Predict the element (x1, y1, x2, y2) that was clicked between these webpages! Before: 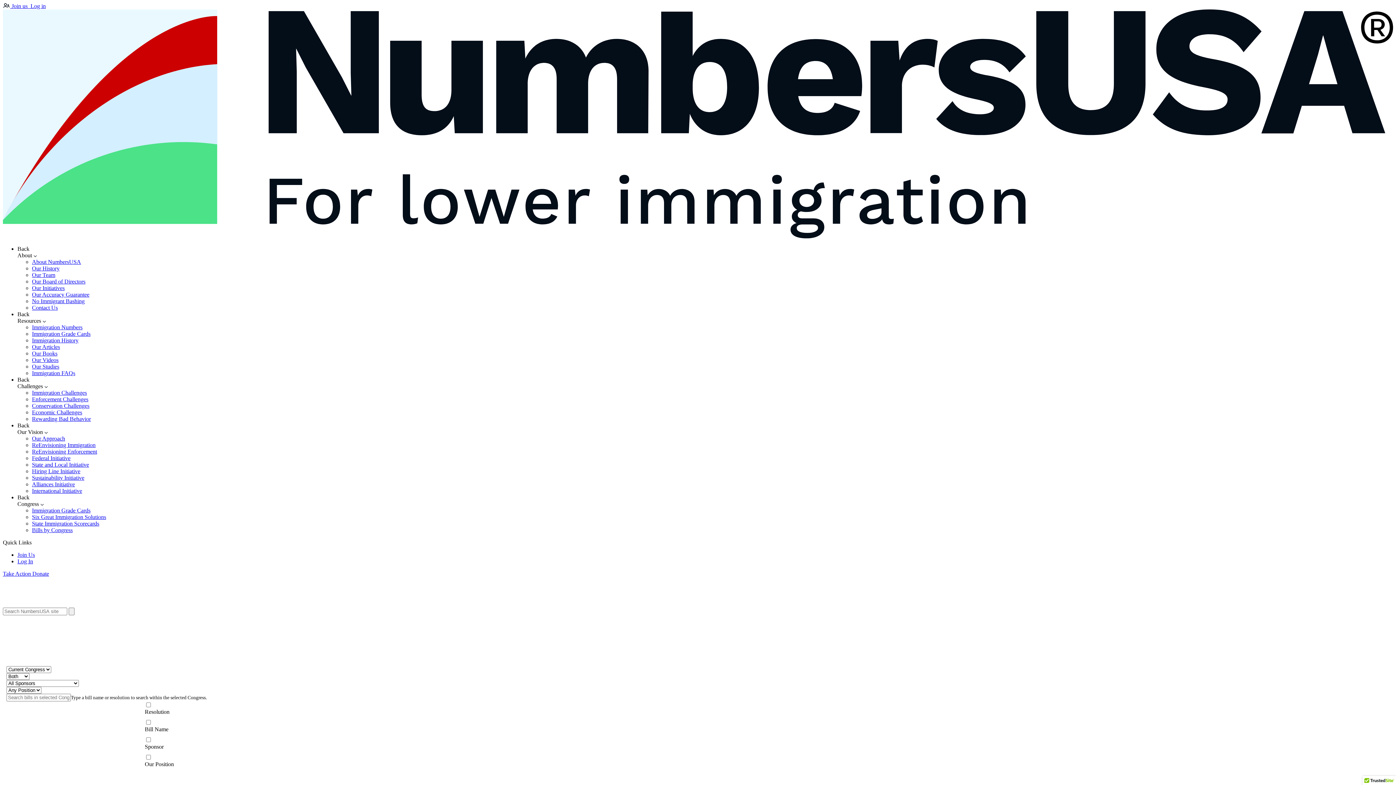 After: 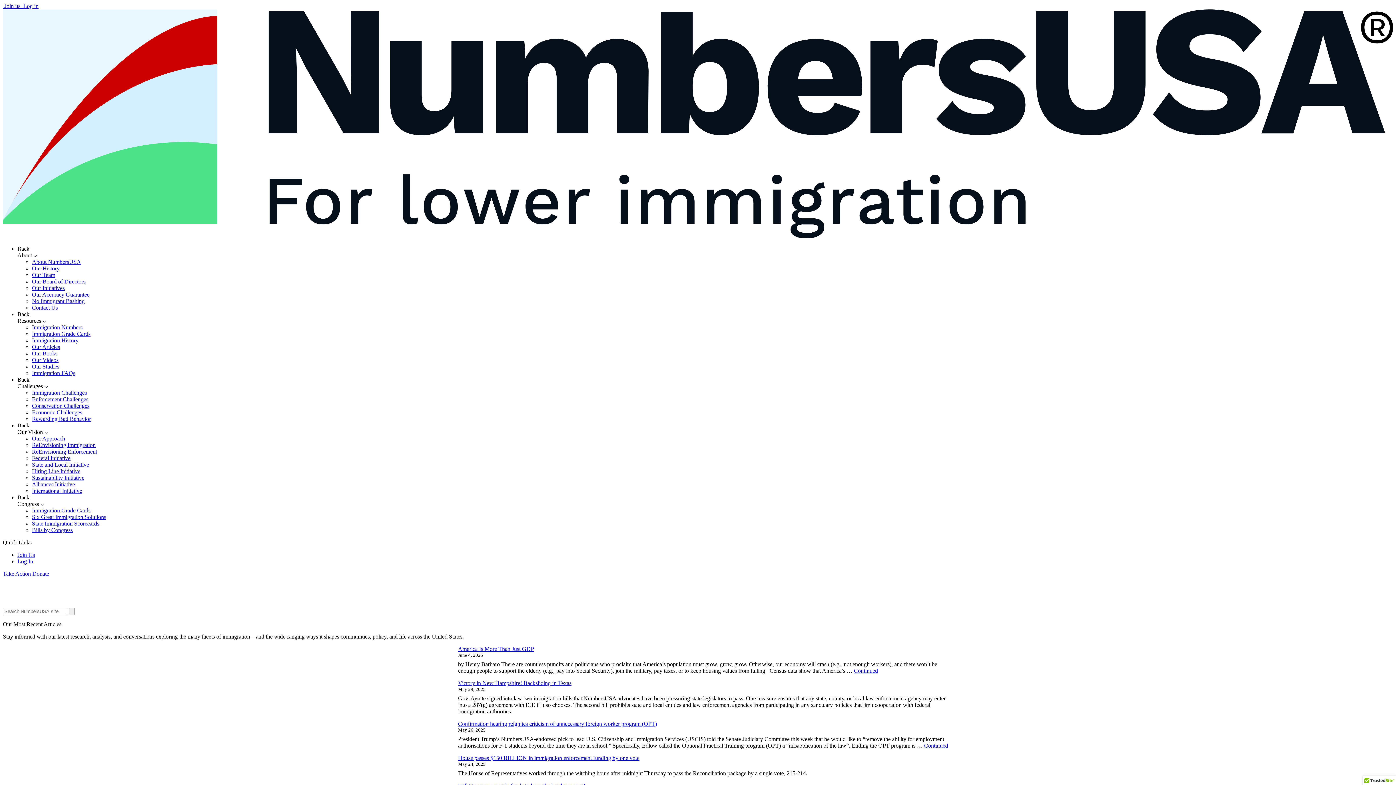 Action: bbox: (32, 344, 60, 350) label: Our Articles